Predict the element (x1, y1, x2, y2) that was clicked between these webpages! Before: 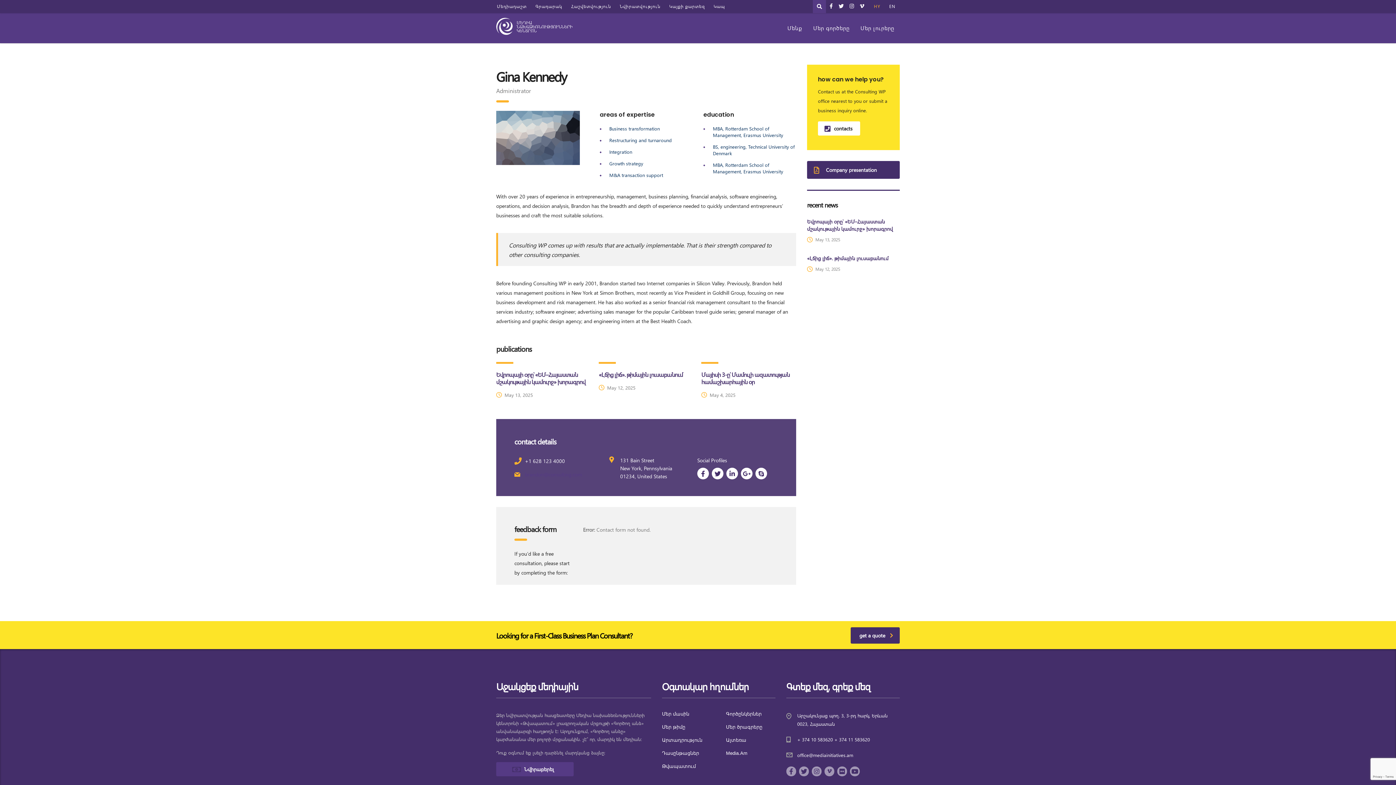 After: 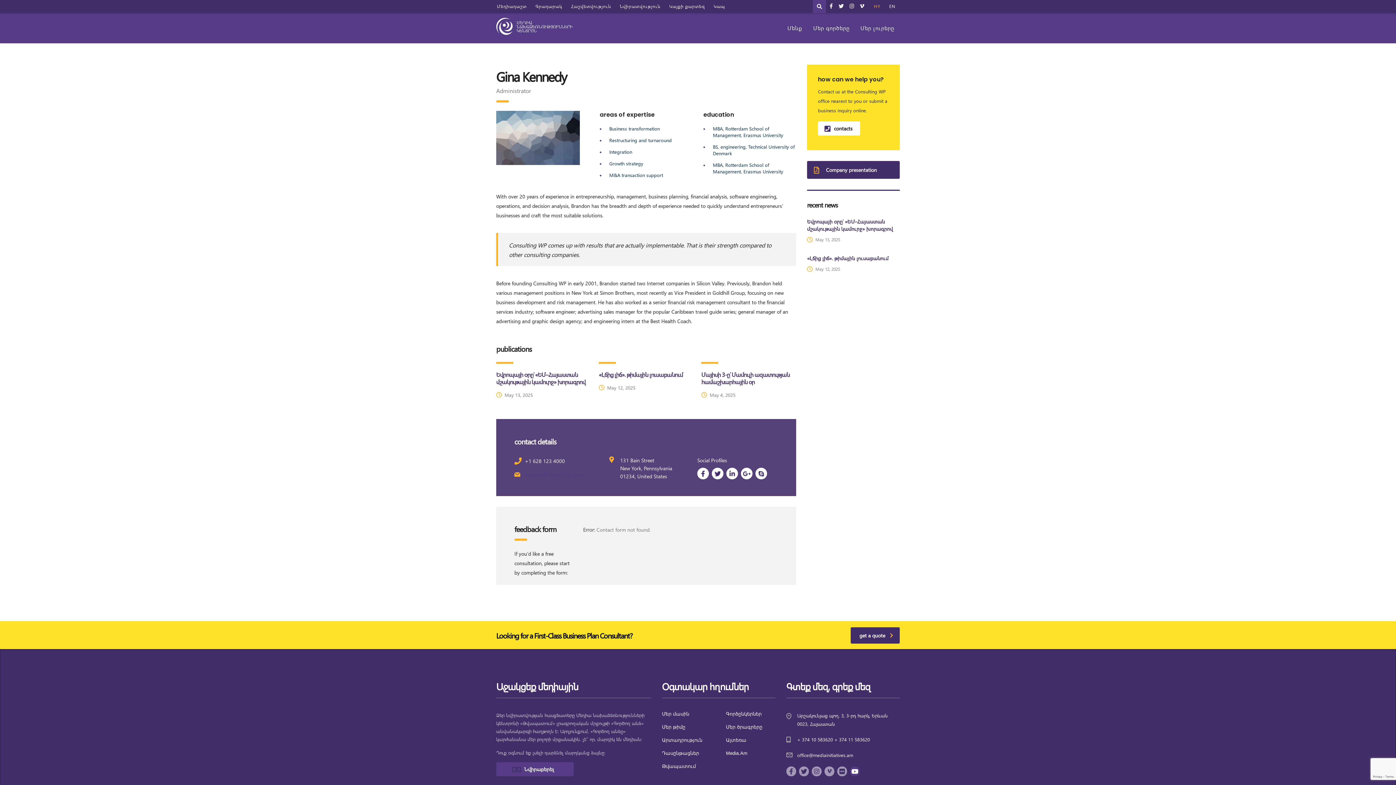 Action: bbox: (850, 766, 860, 776)